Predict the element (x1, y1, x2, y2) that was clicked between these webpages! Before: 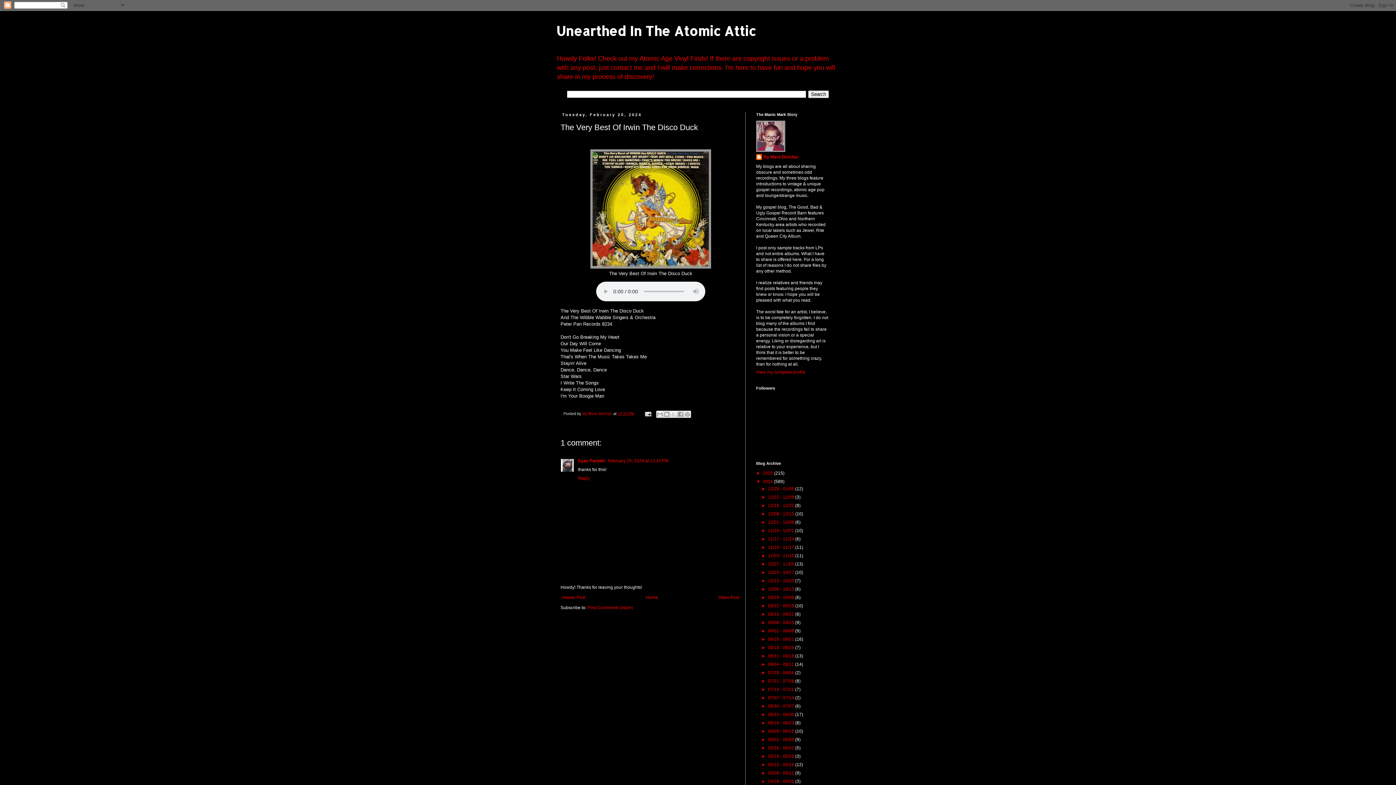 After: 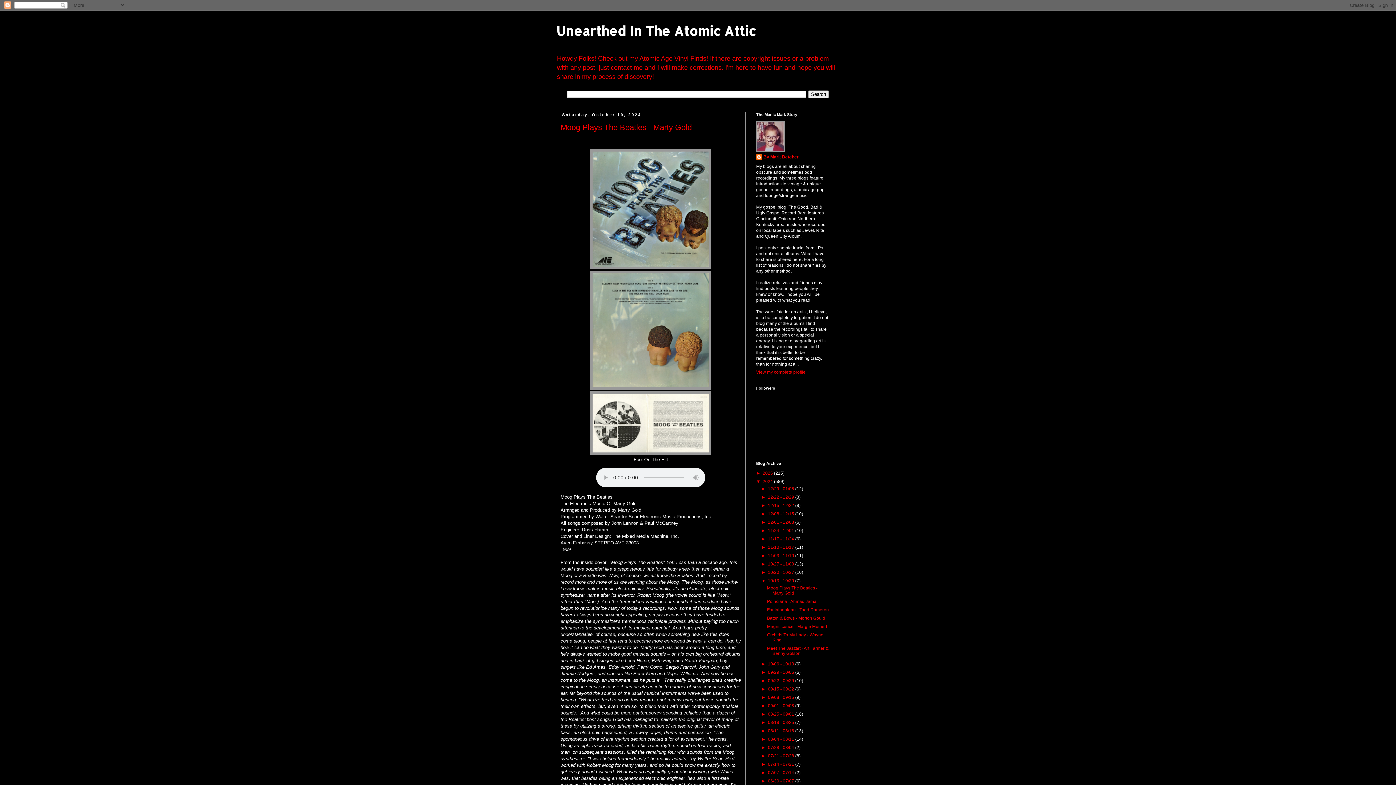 Action: label: 10/13 - 10/20  bbox: (768, 578, 795, 583)